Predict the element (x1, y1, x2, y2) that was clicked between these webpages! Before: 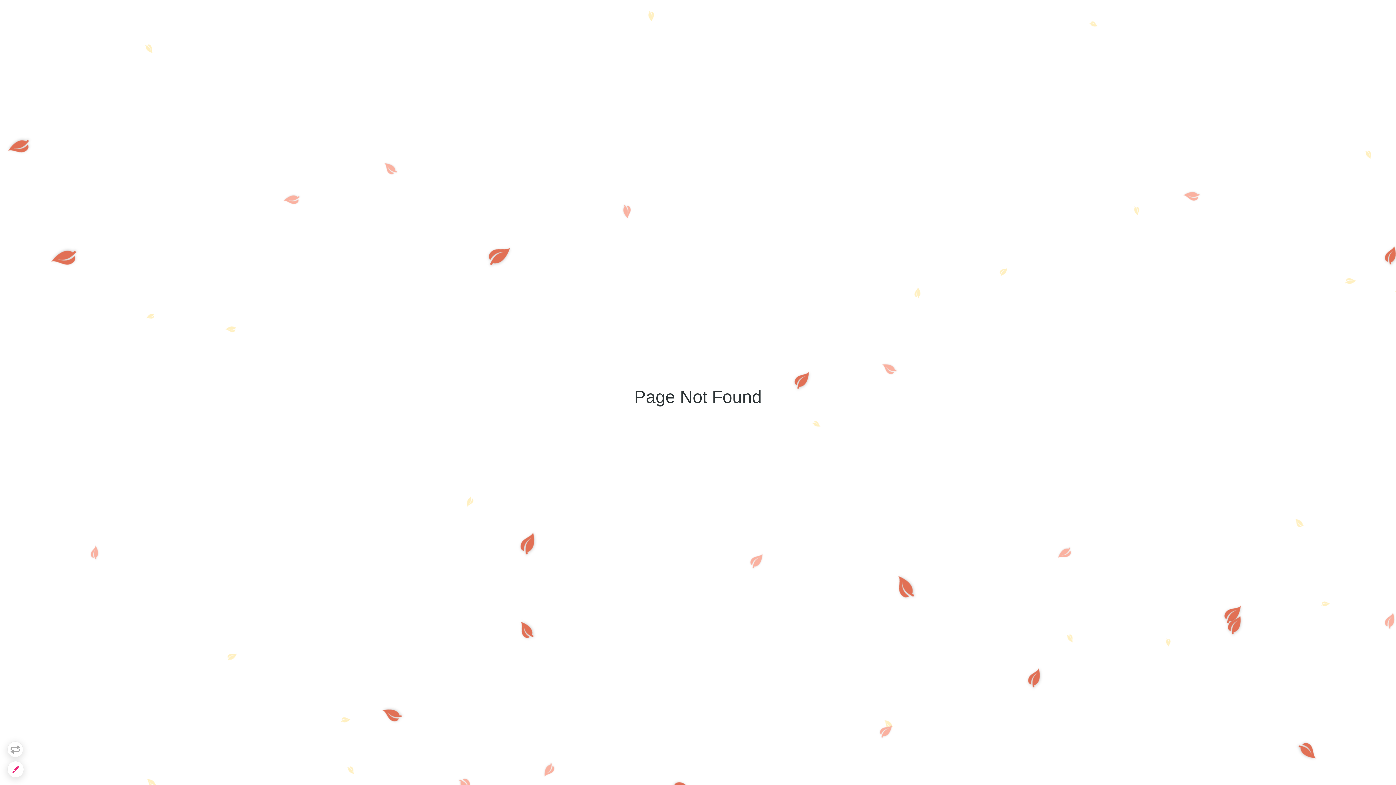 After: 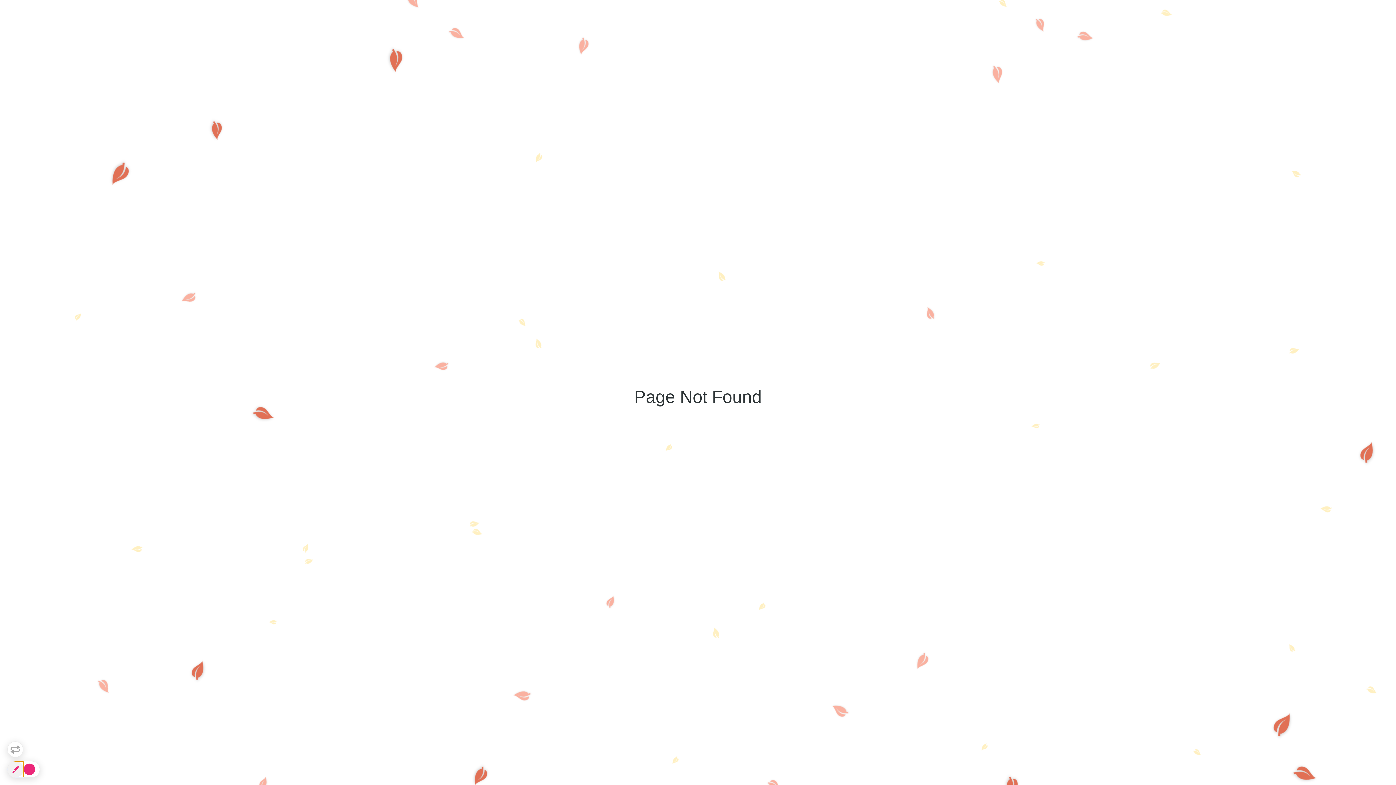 Action: bbox: (7, 761, 23, 777)